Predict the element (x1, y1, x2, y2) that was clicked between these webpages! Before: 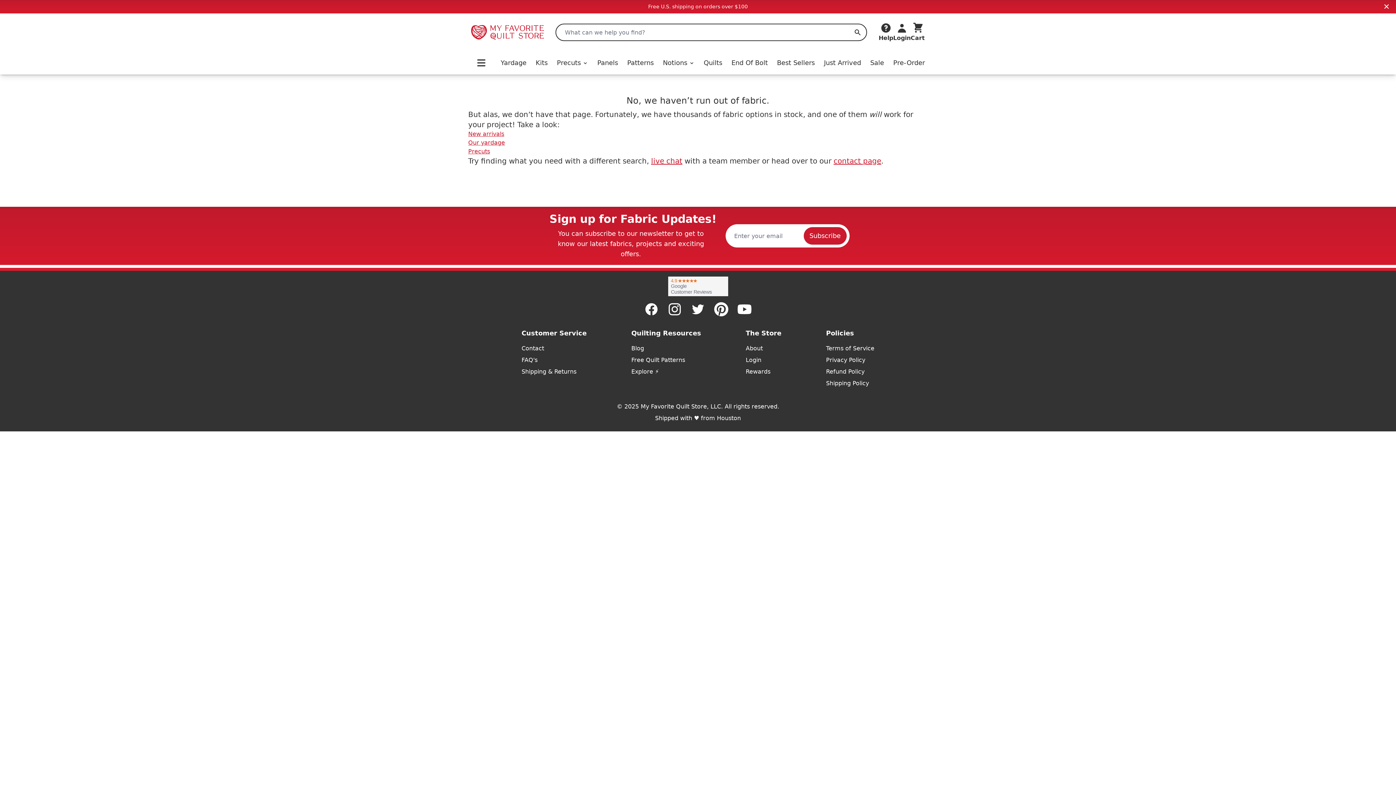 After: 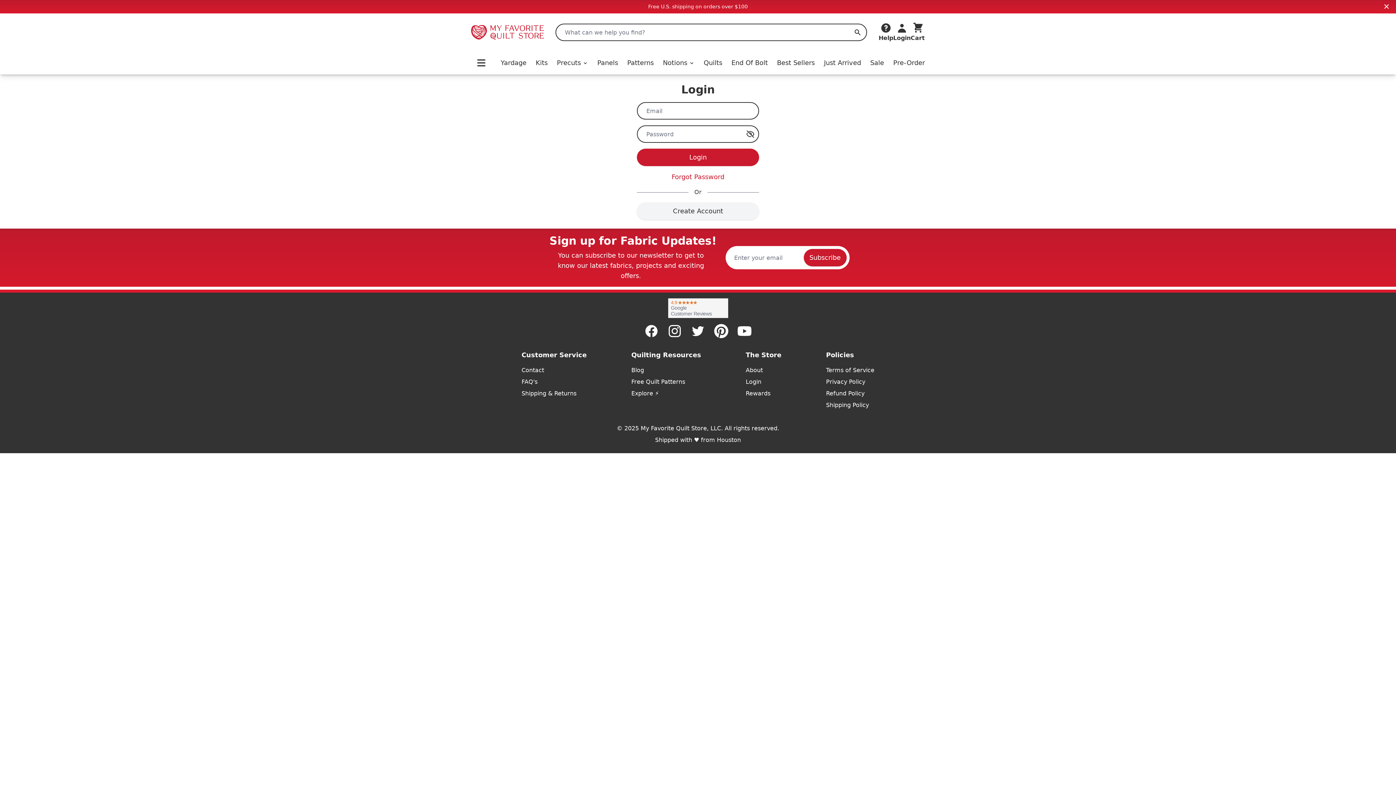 Action: label: Login bbox: (745, 356, 781, 364)